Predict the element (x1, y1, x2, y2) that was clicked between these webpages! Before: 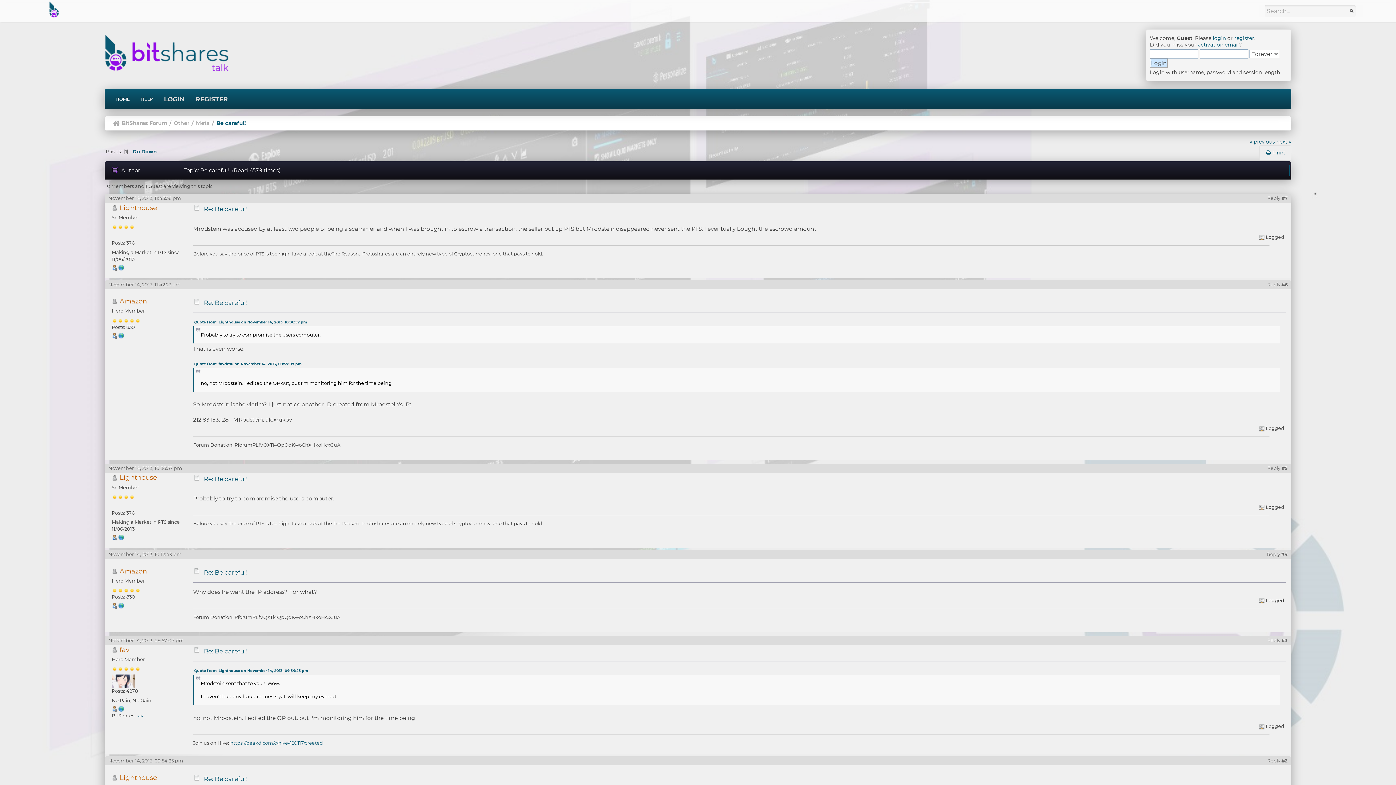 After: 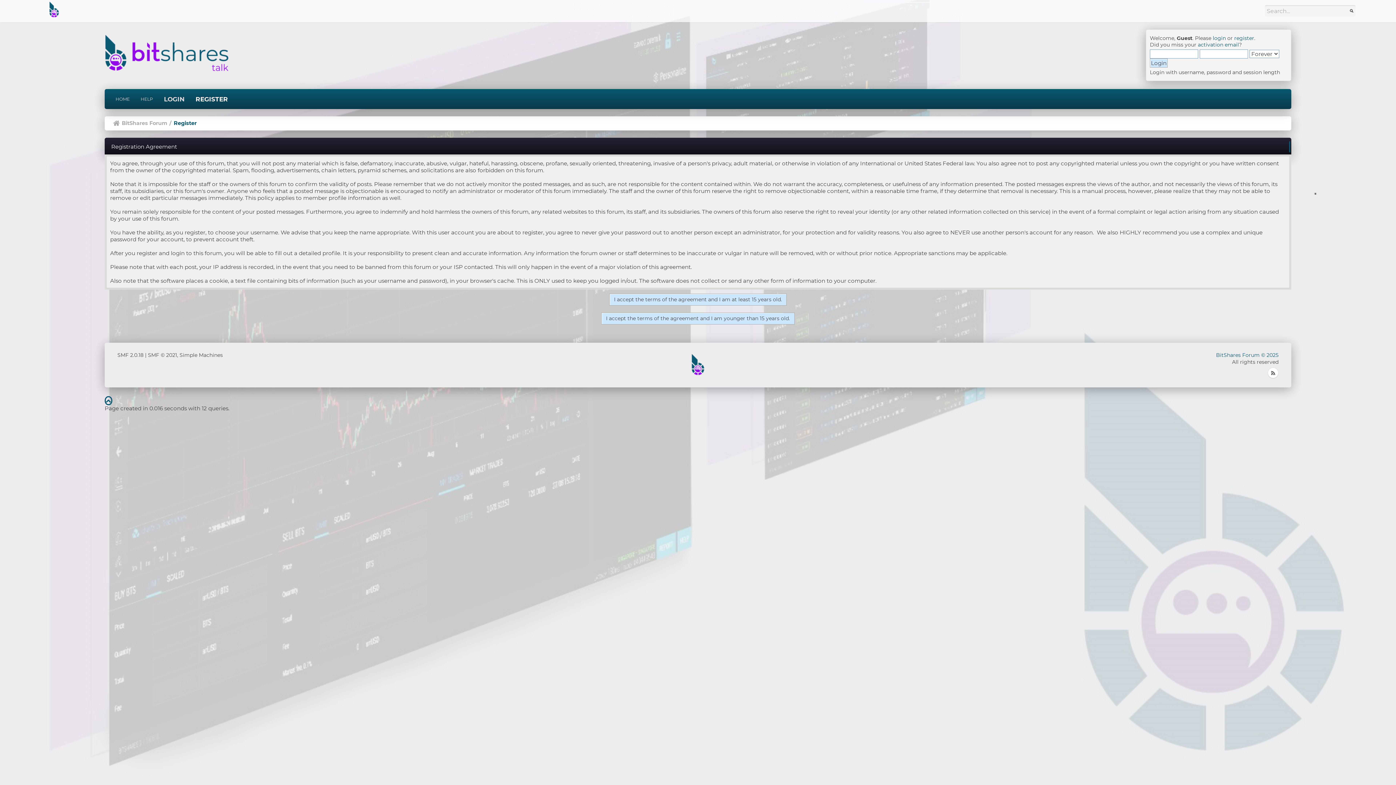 Action: label: register bbox: (1234, 34, 1254, 41)